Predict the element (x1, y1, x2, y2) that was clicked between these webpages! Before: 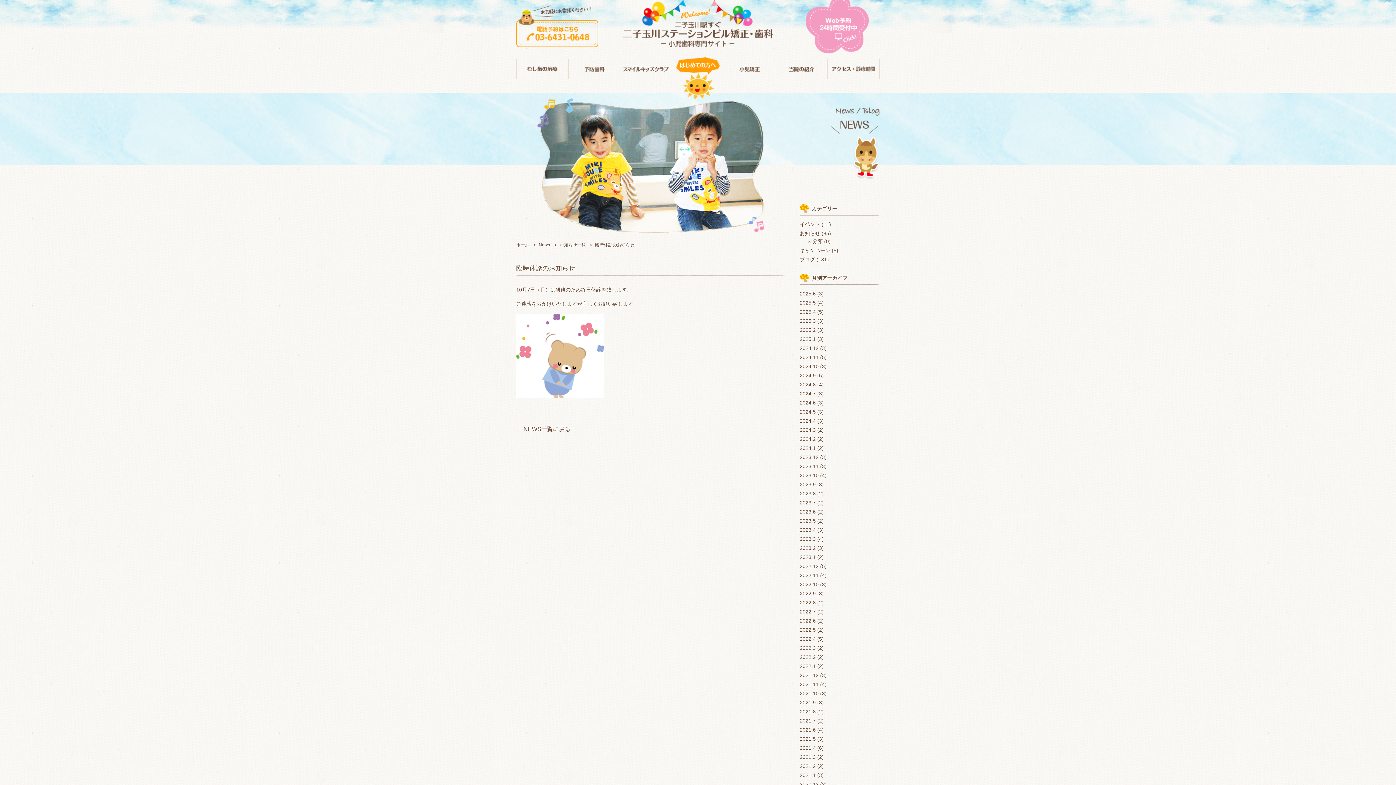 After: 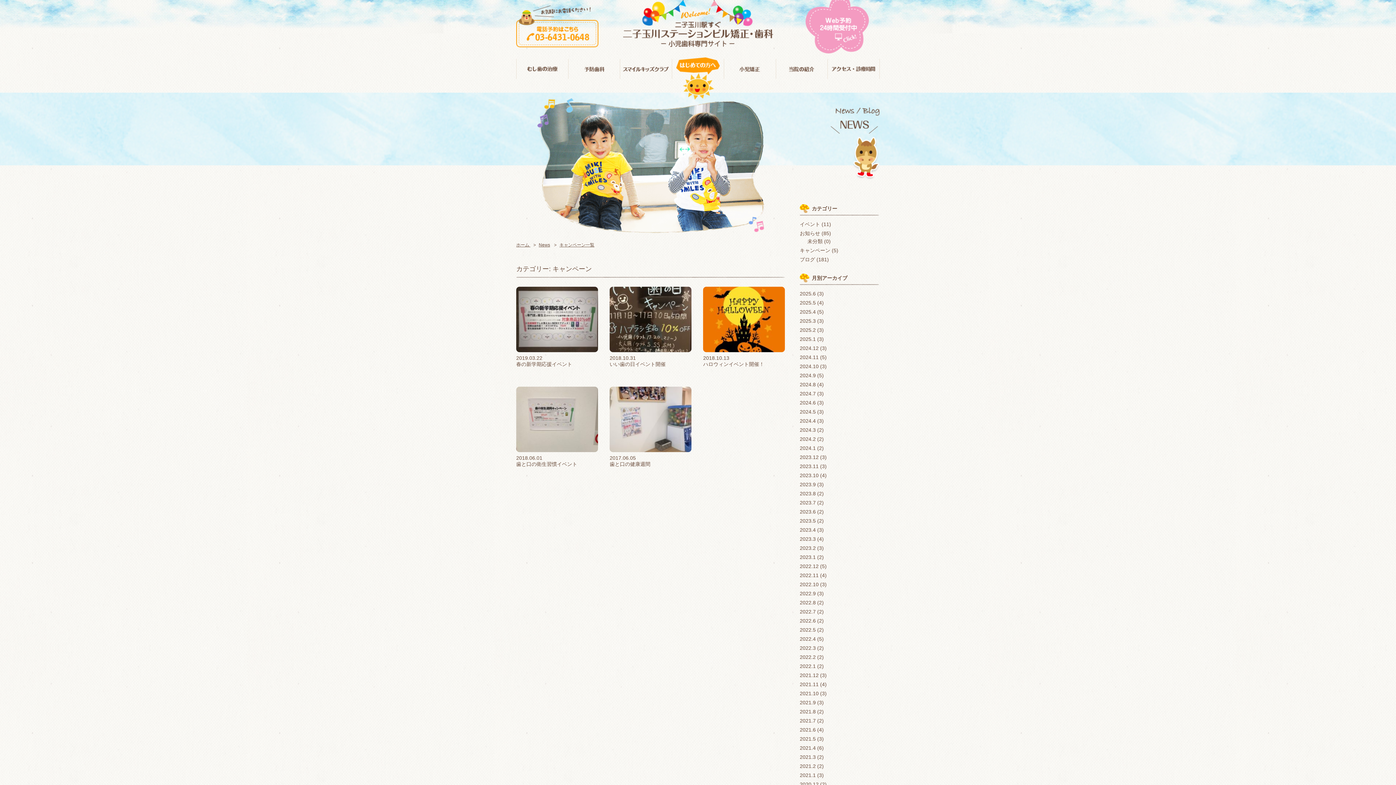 Action: bbox: (800, 247, 830, 253) label: キャンペーン